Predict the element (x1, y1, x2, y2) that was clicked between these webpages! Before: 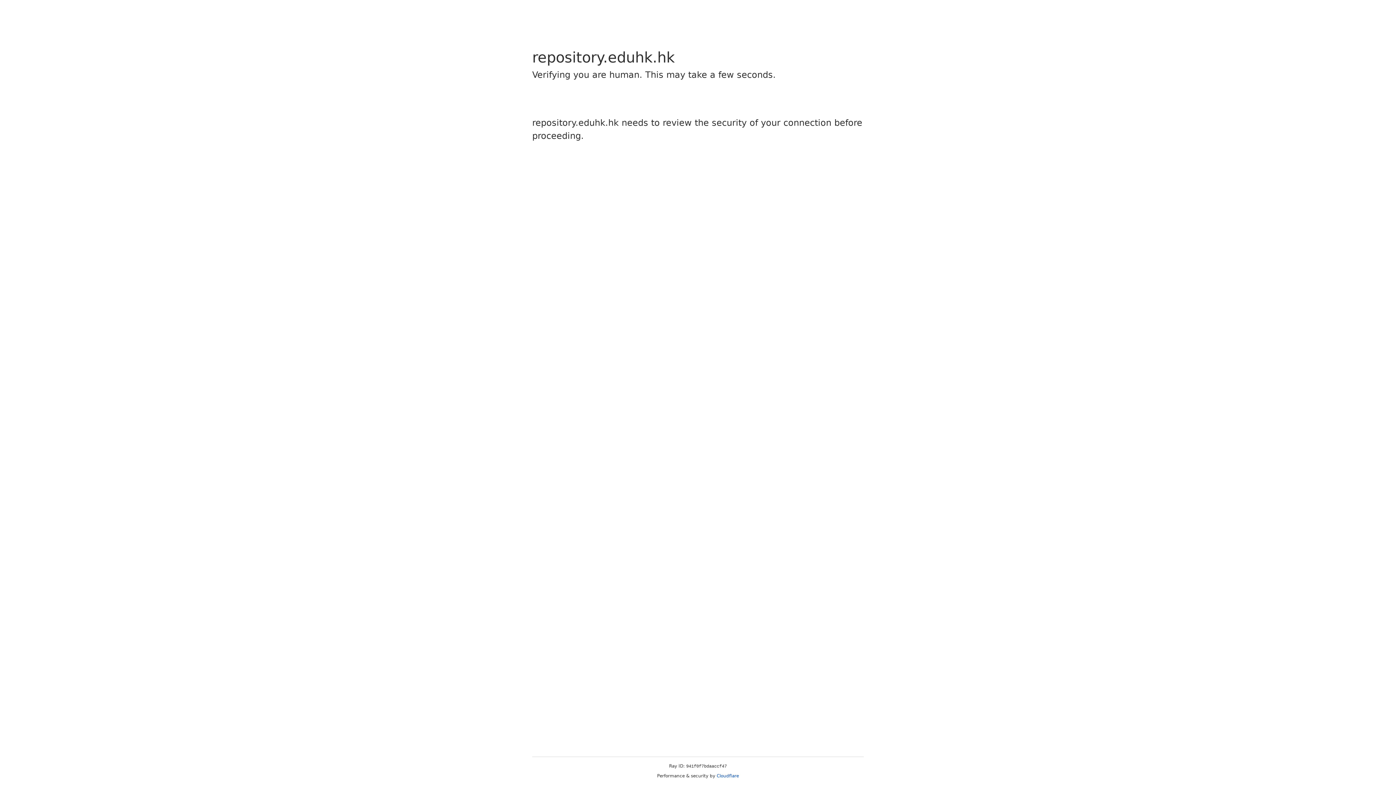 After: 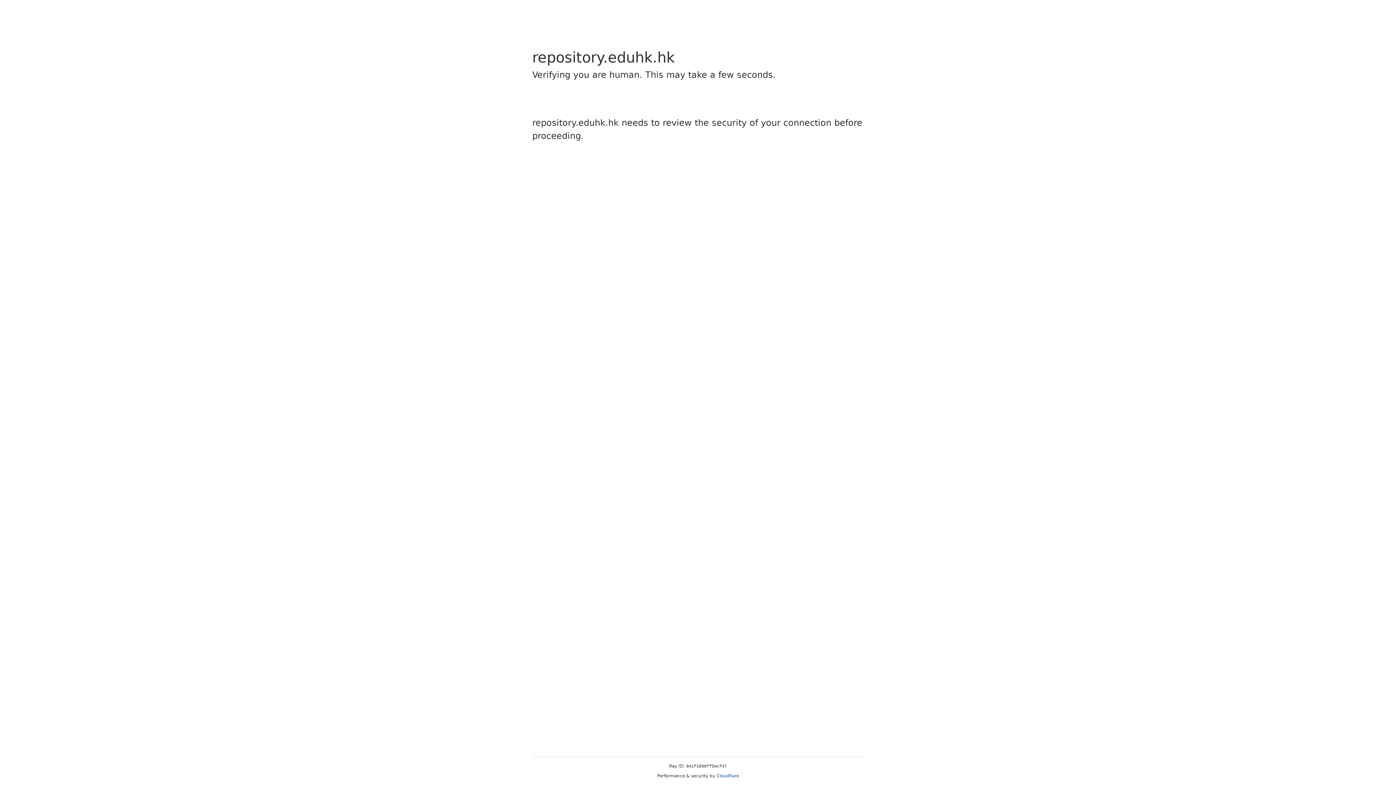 Action: label: Cloudflare bbox: (716, 773, 739, 778)